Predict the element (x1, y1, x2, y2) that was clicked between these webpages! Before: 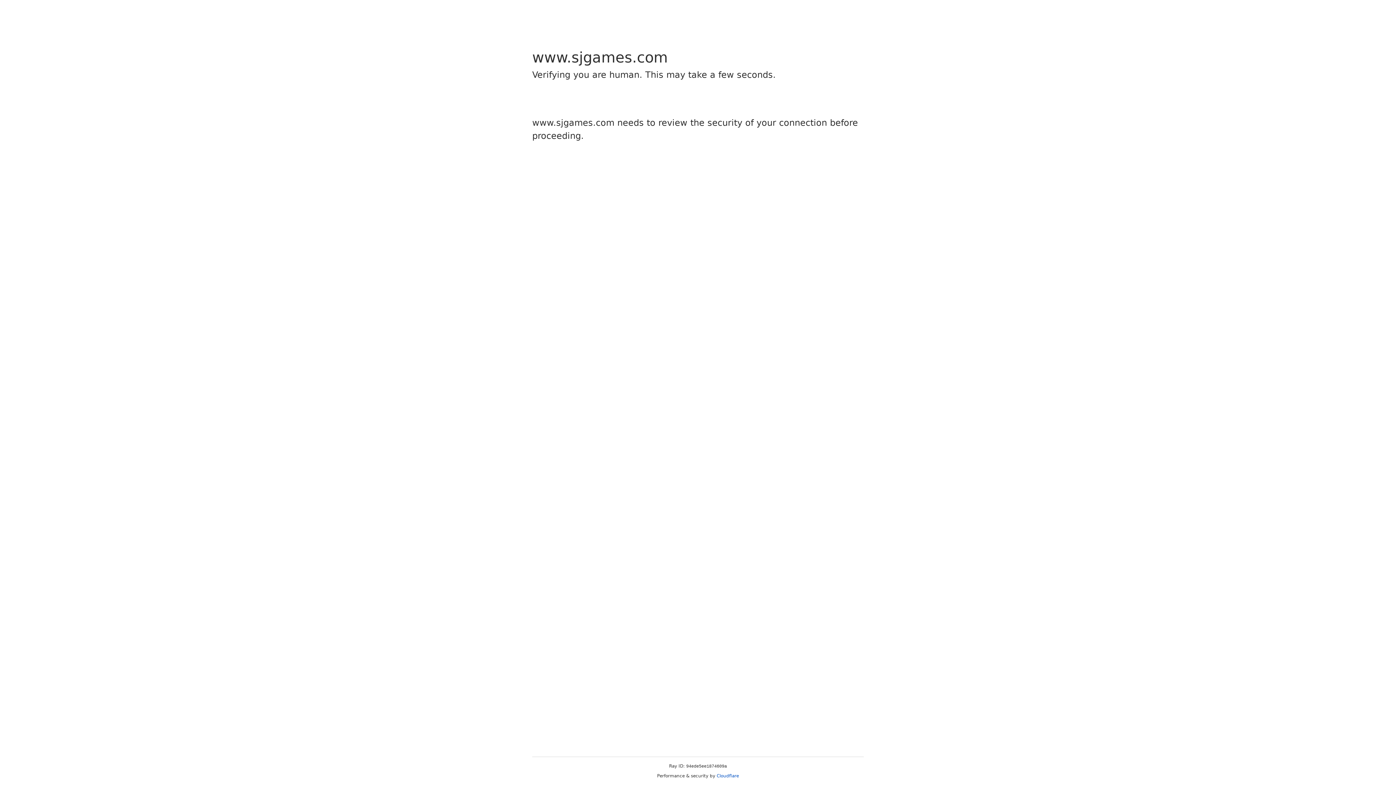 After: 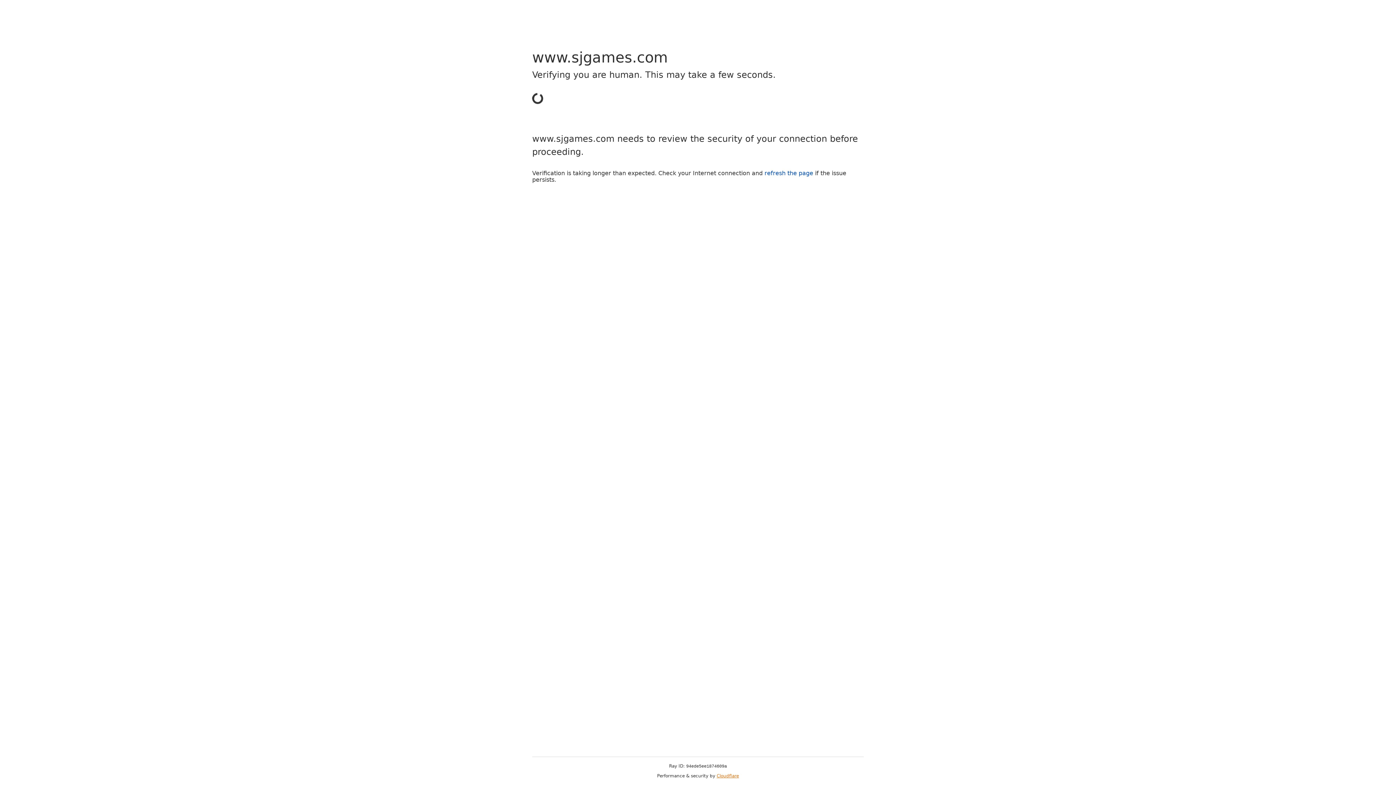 Action: label: Cloudflare bbox: (716, 773, 739, 778)